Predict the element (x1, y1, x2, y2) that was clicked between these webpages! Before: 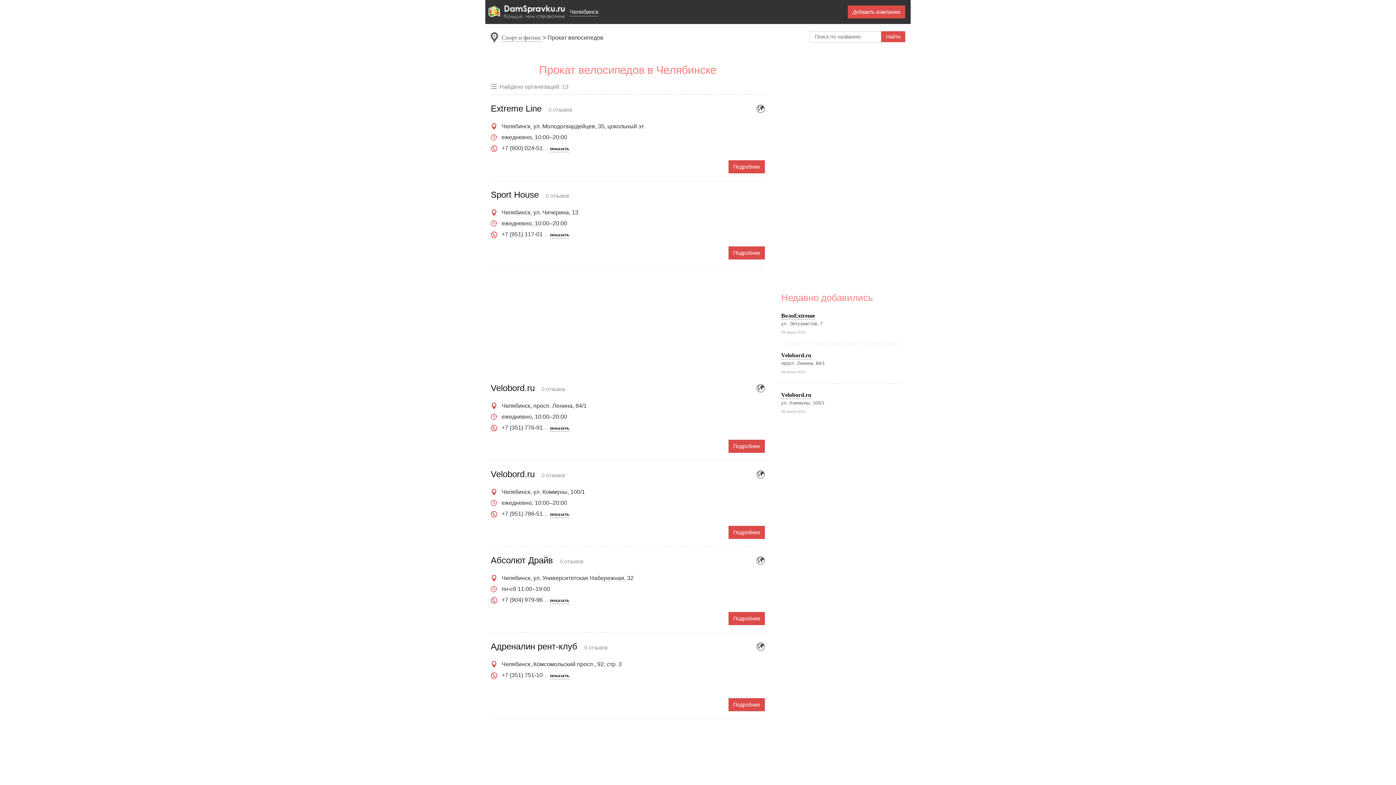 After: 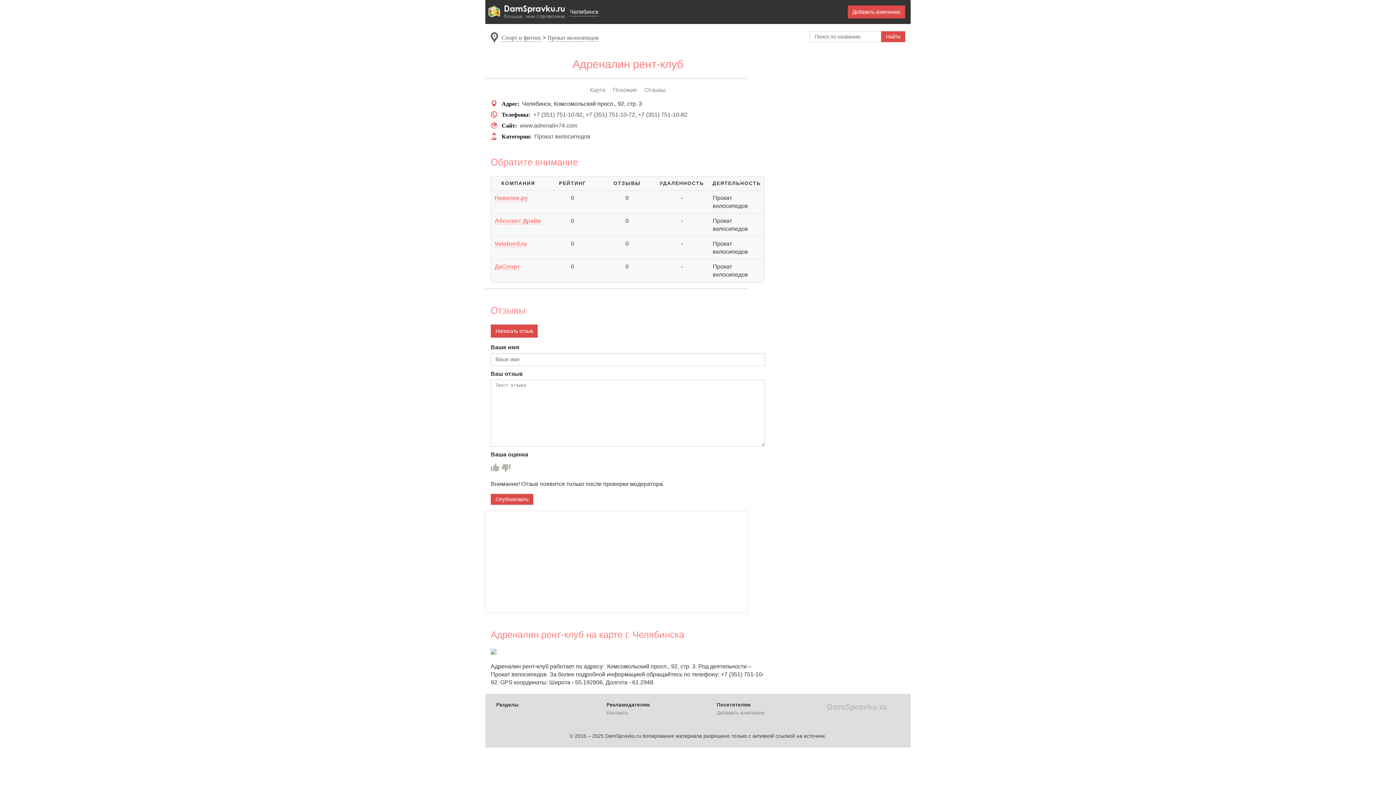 Action: bbox: (550, 673, 569, 679) label: показать